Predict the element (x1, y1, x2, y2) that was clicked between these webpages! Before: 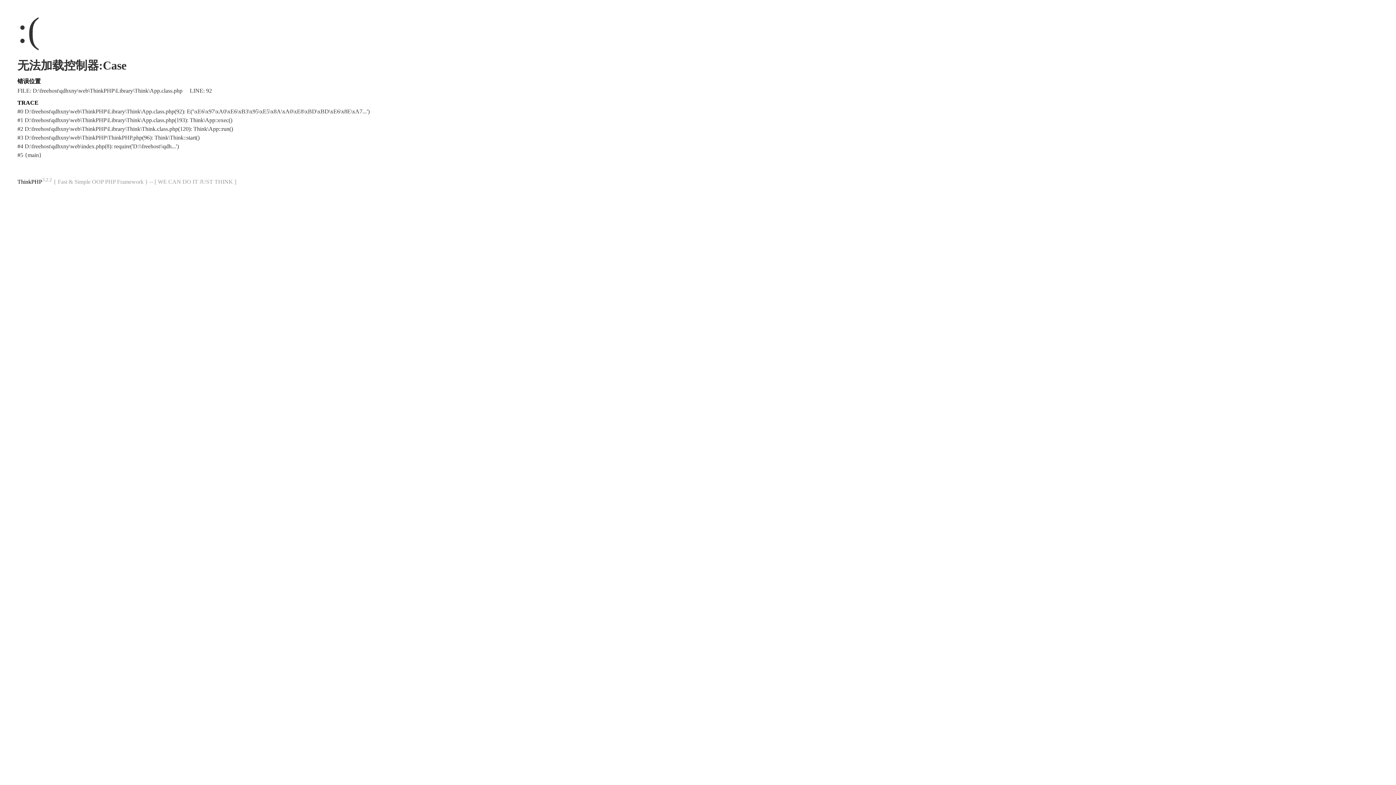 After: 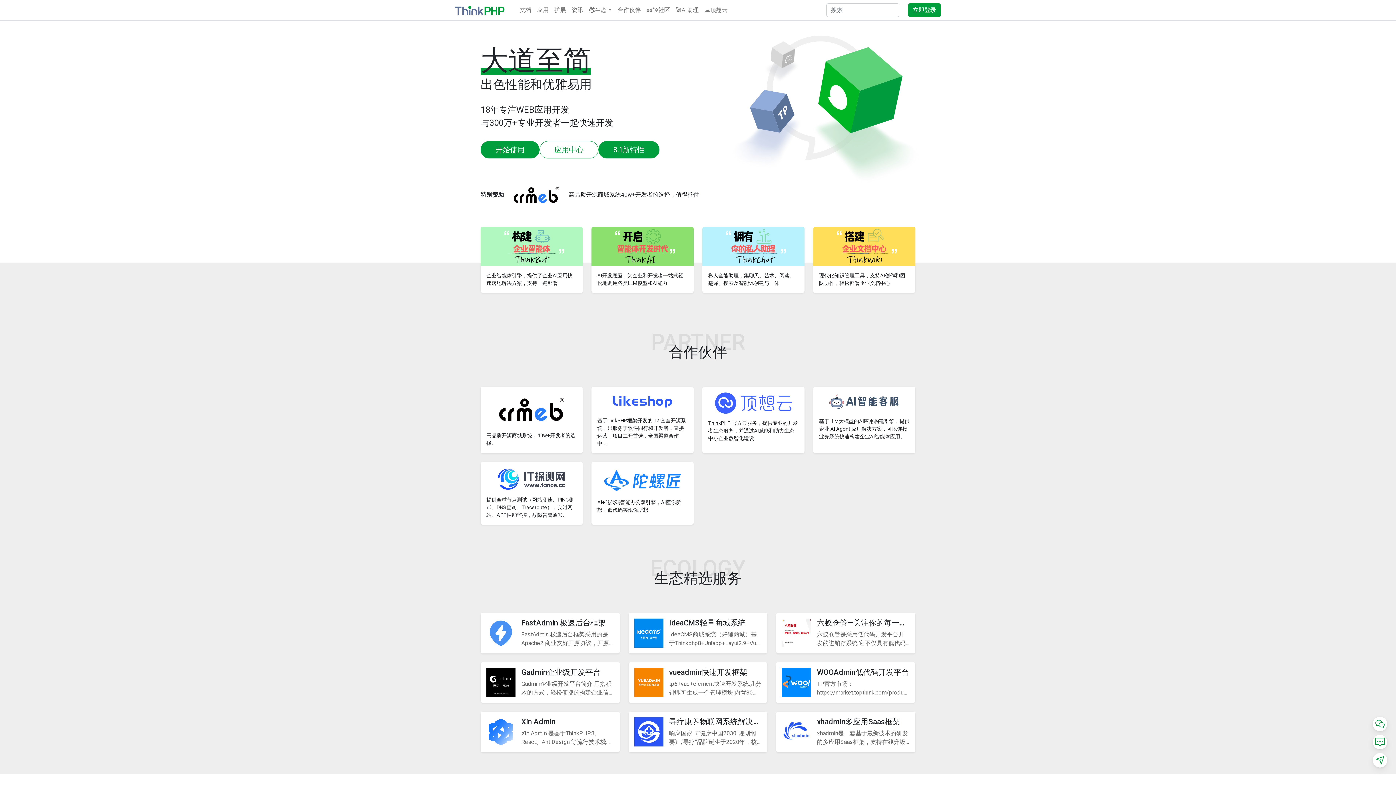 Action: label: ThinkPHP bbox: (17, 178, 42, 184)